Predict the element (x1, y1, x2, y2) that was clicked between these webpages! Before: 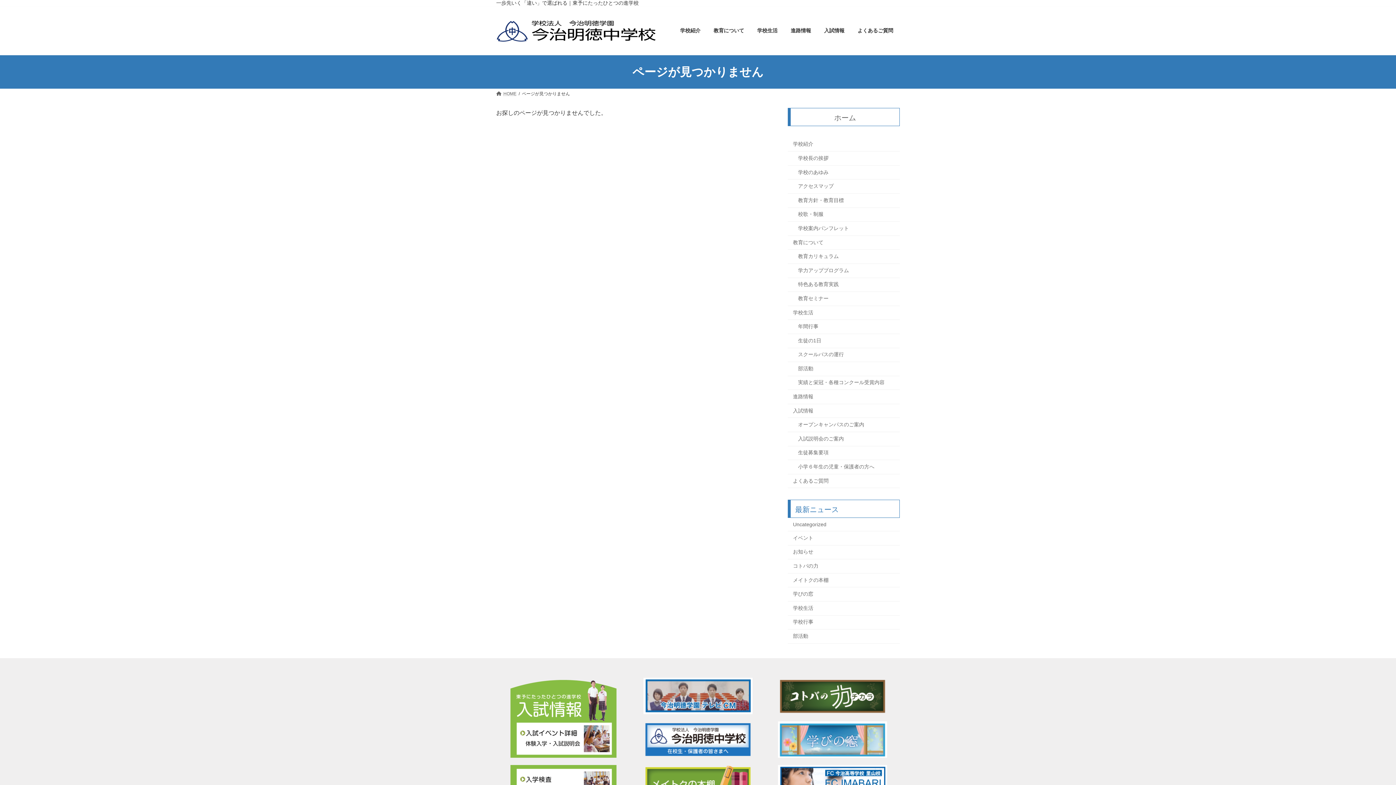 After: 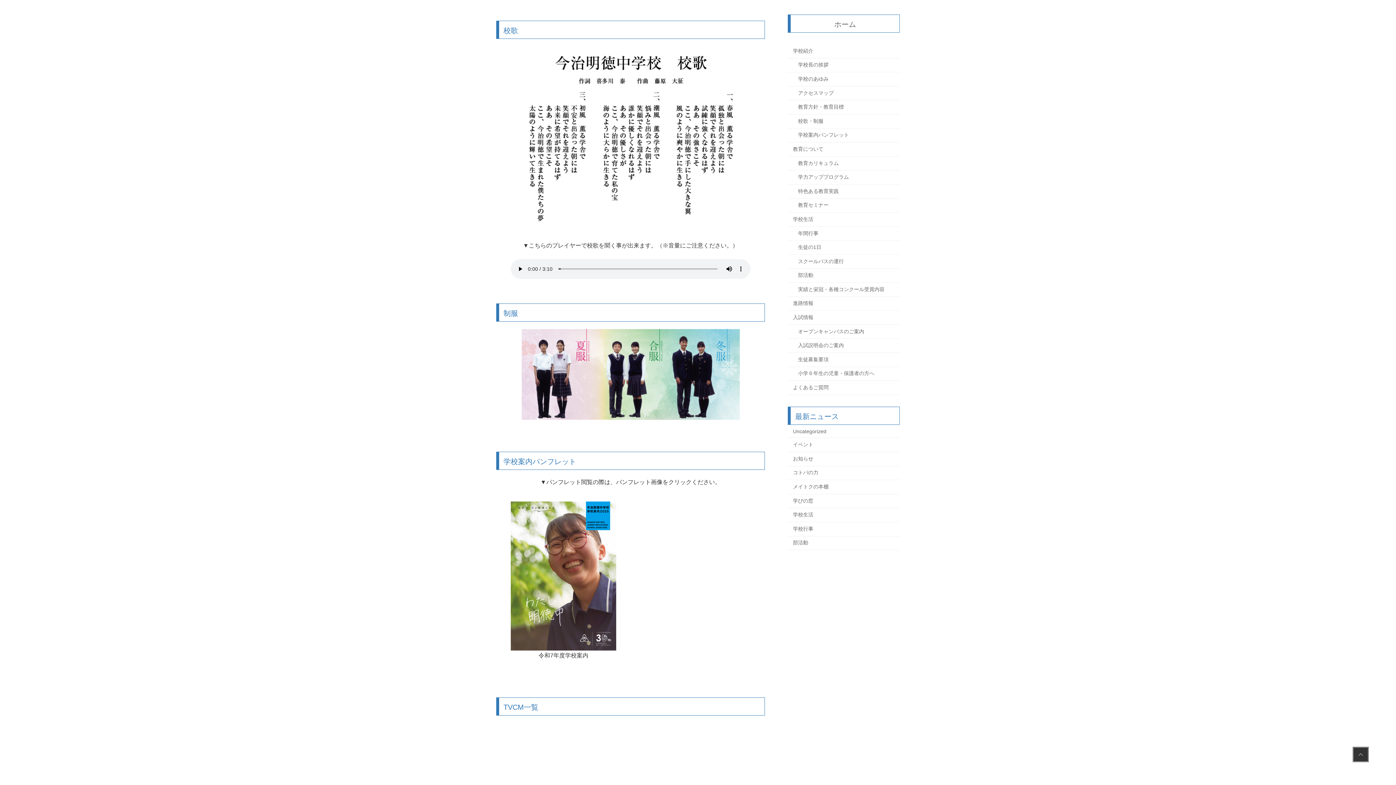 Action: label: 校歌・制服 bbox: (788, 207, 900, 221)